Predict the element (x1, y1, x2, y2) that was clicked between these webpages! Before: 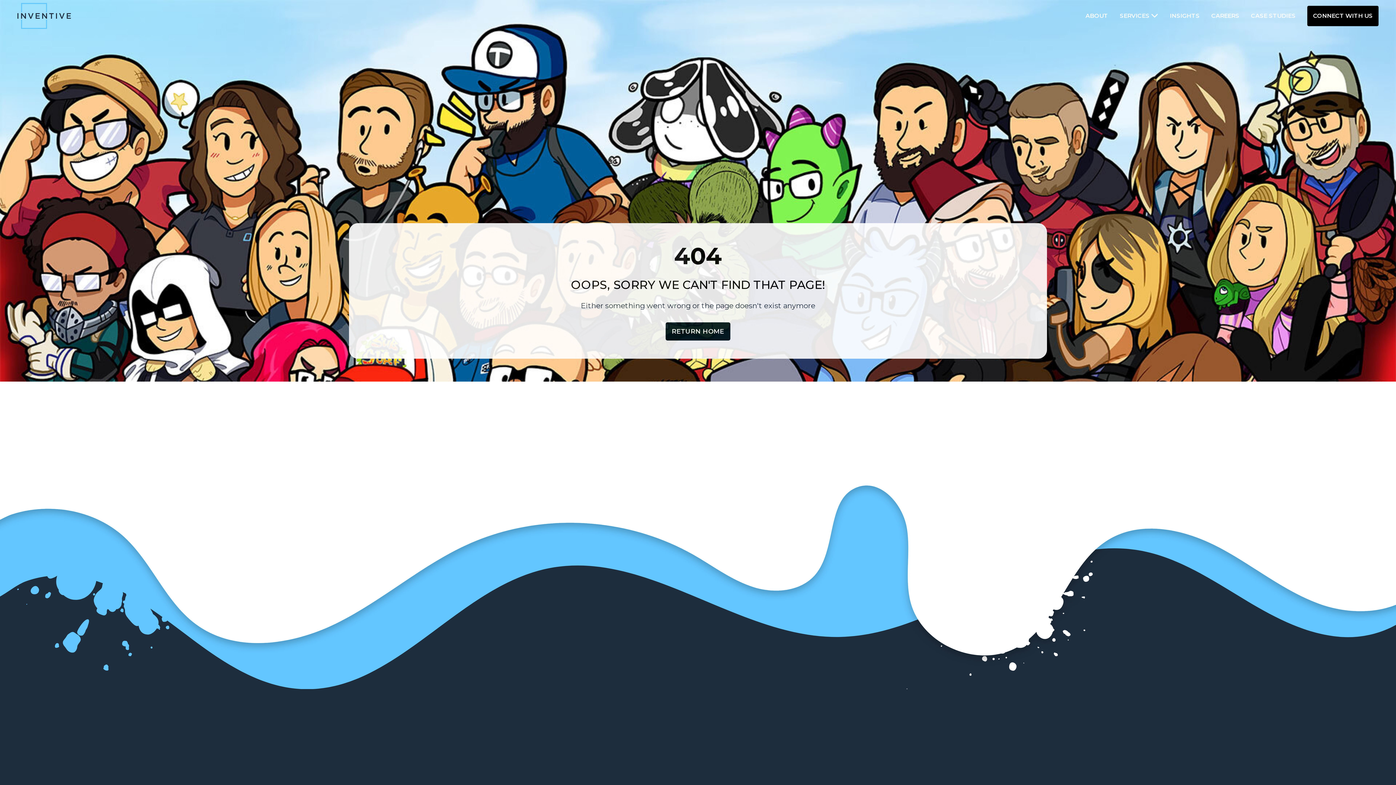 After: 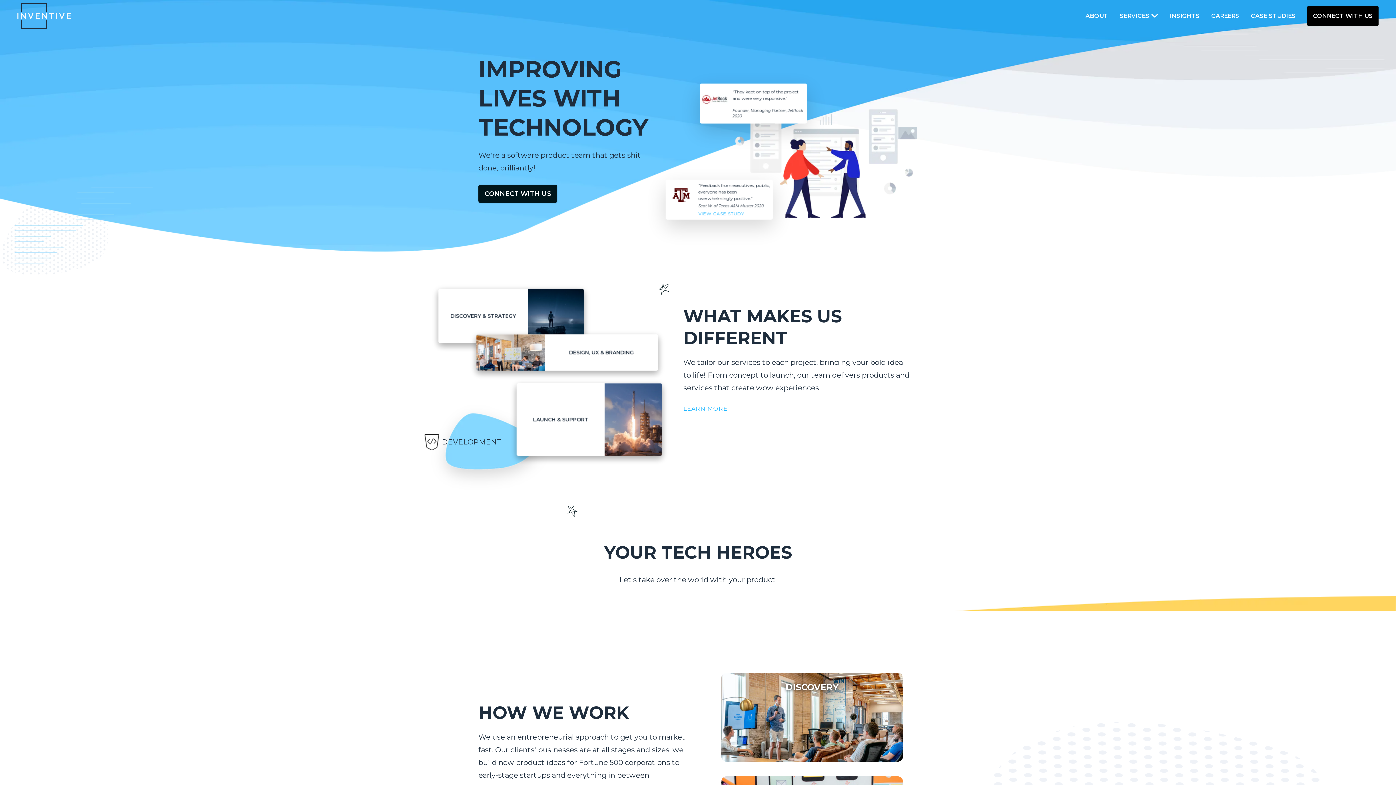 Action: bbox: (17, 0, 70, 23)